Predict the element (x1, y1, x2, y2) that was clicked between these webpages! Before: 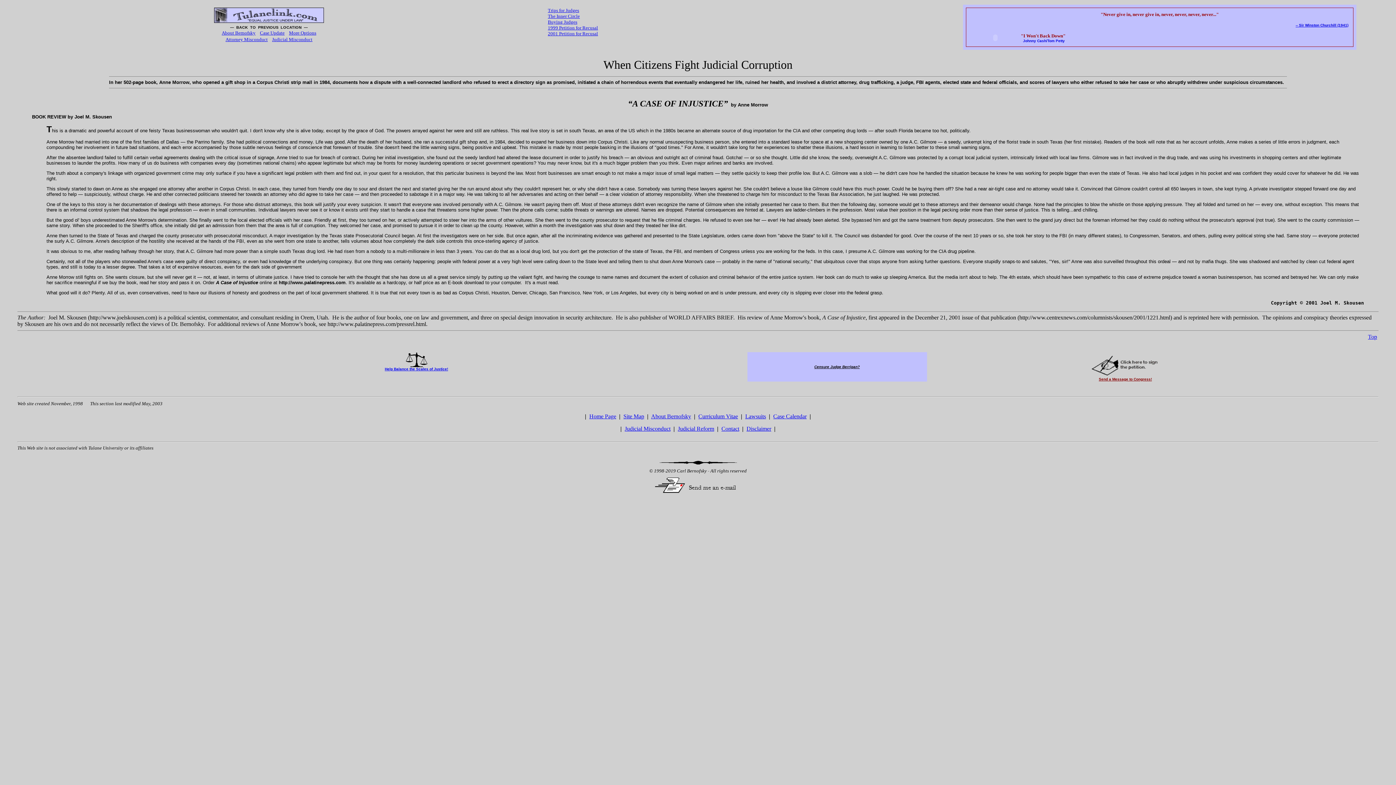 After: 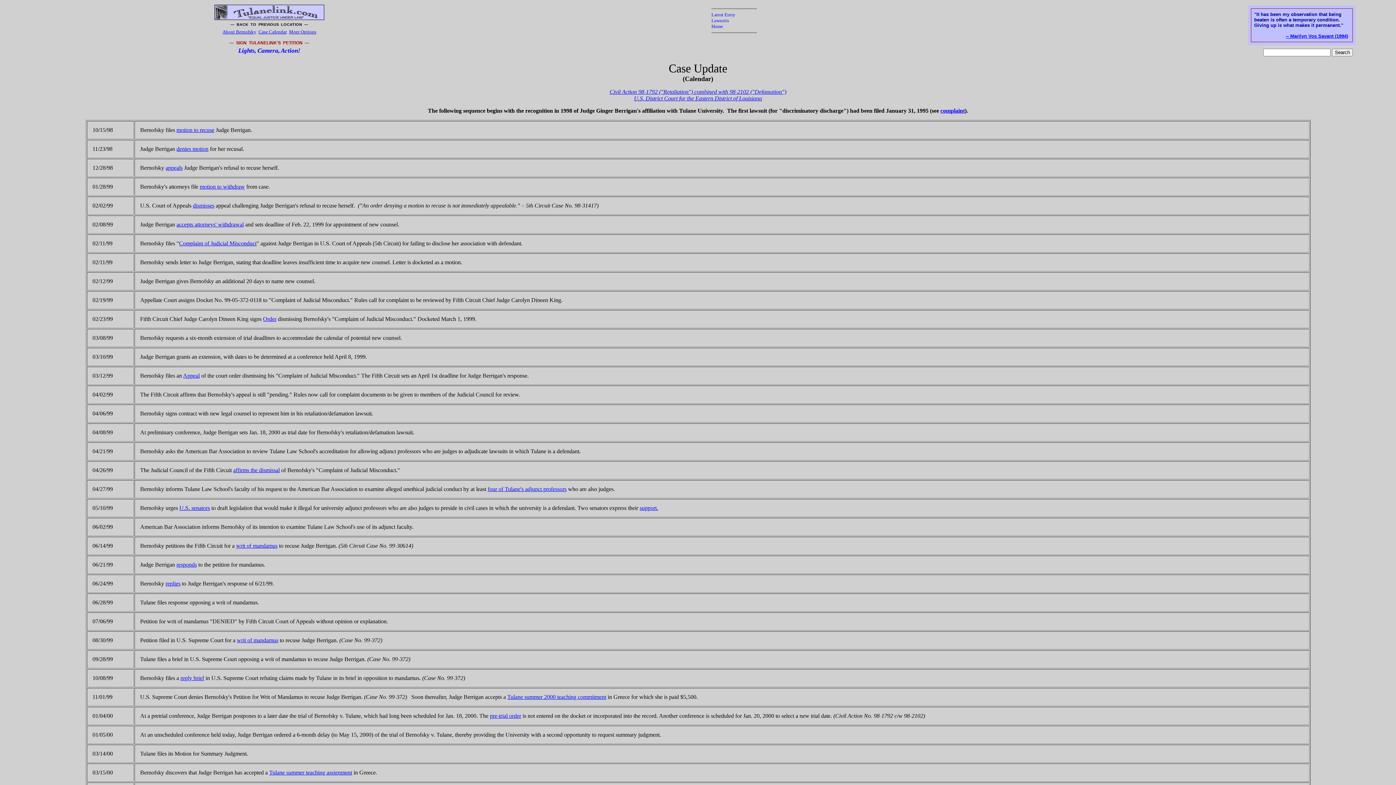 Action: bbox: (260, 30, 284, 35) label: Case Update